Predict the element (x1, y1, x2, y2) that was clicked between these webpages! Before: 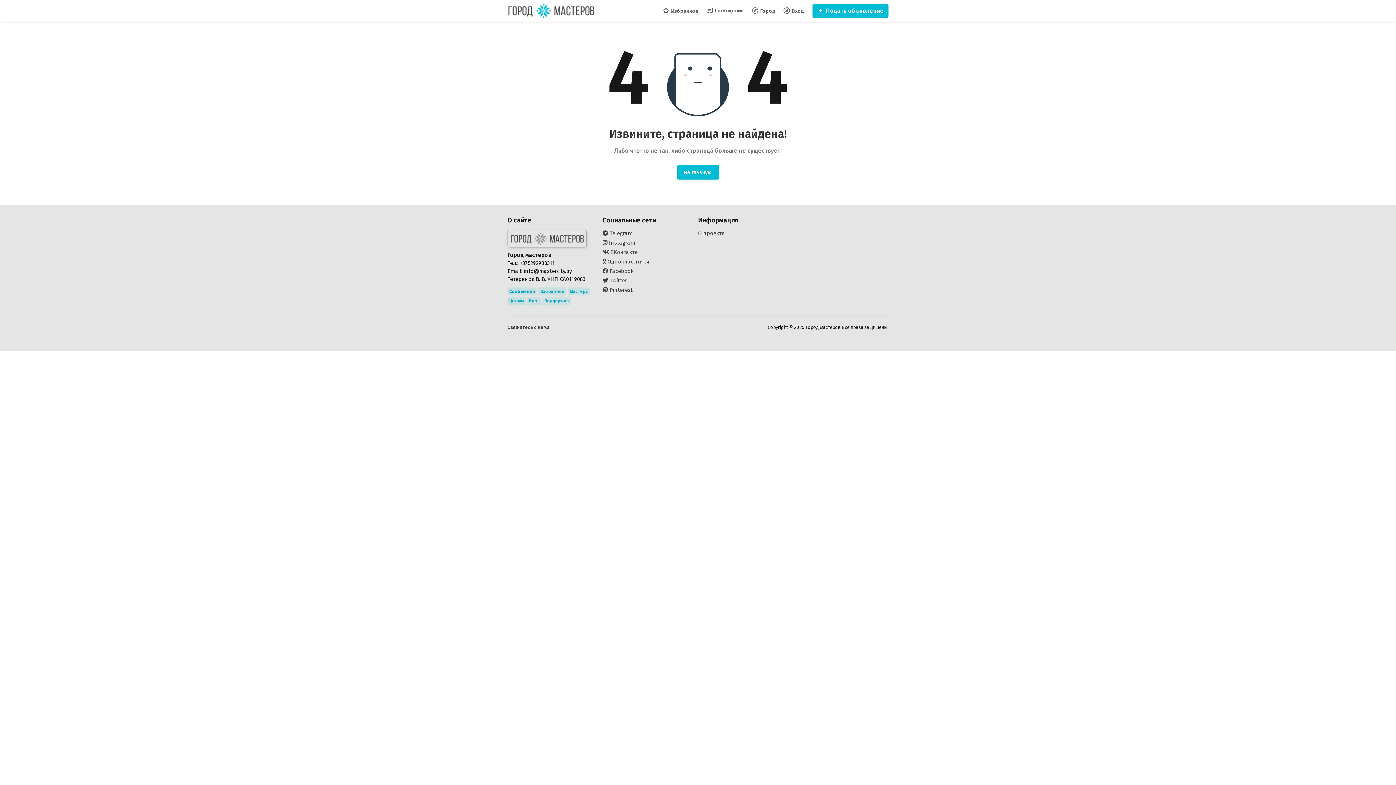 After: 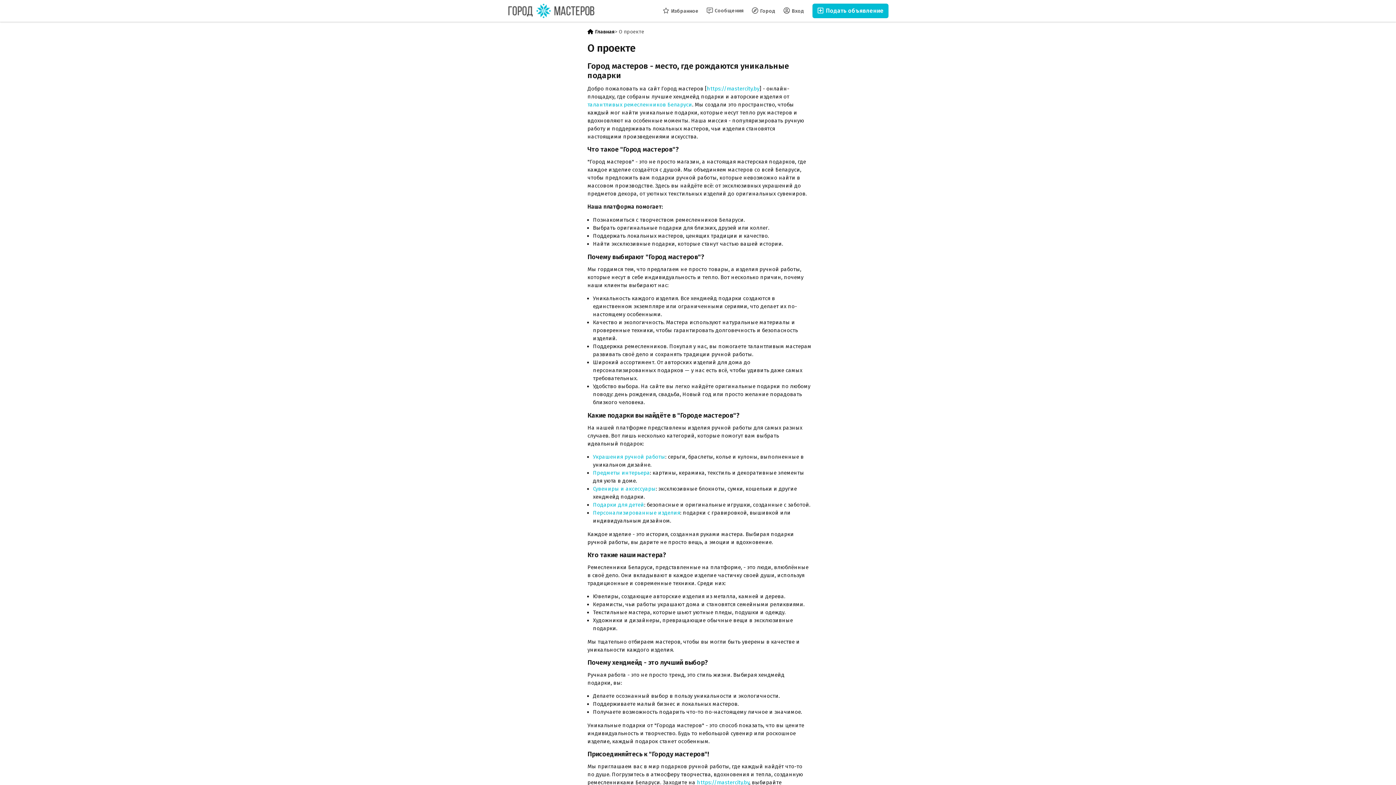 Action: label: О проекте bbox: (698, 230, 784, 236)